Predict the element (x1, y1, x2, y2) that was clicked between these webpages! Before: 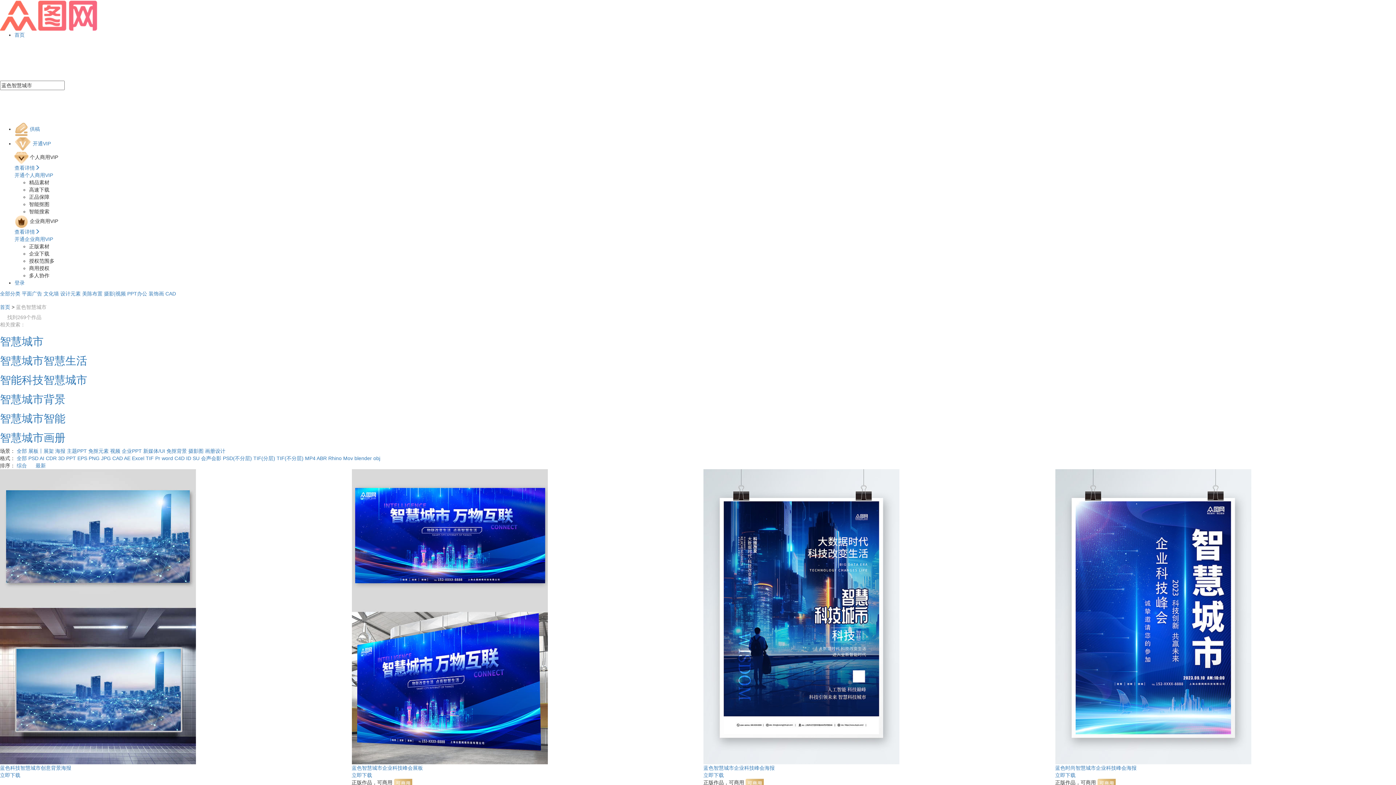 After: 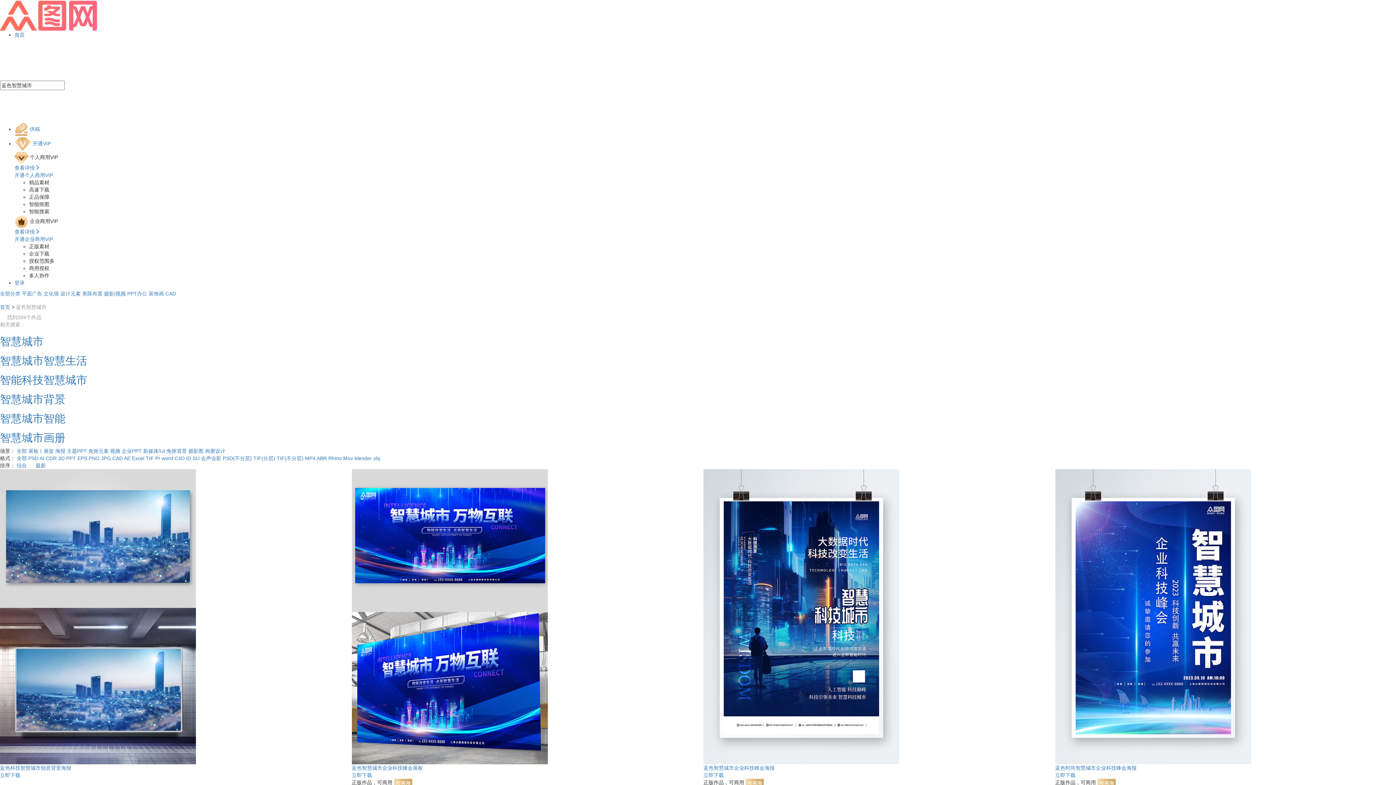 Action: bbox: (16, 462, 26, 468) label: 综合